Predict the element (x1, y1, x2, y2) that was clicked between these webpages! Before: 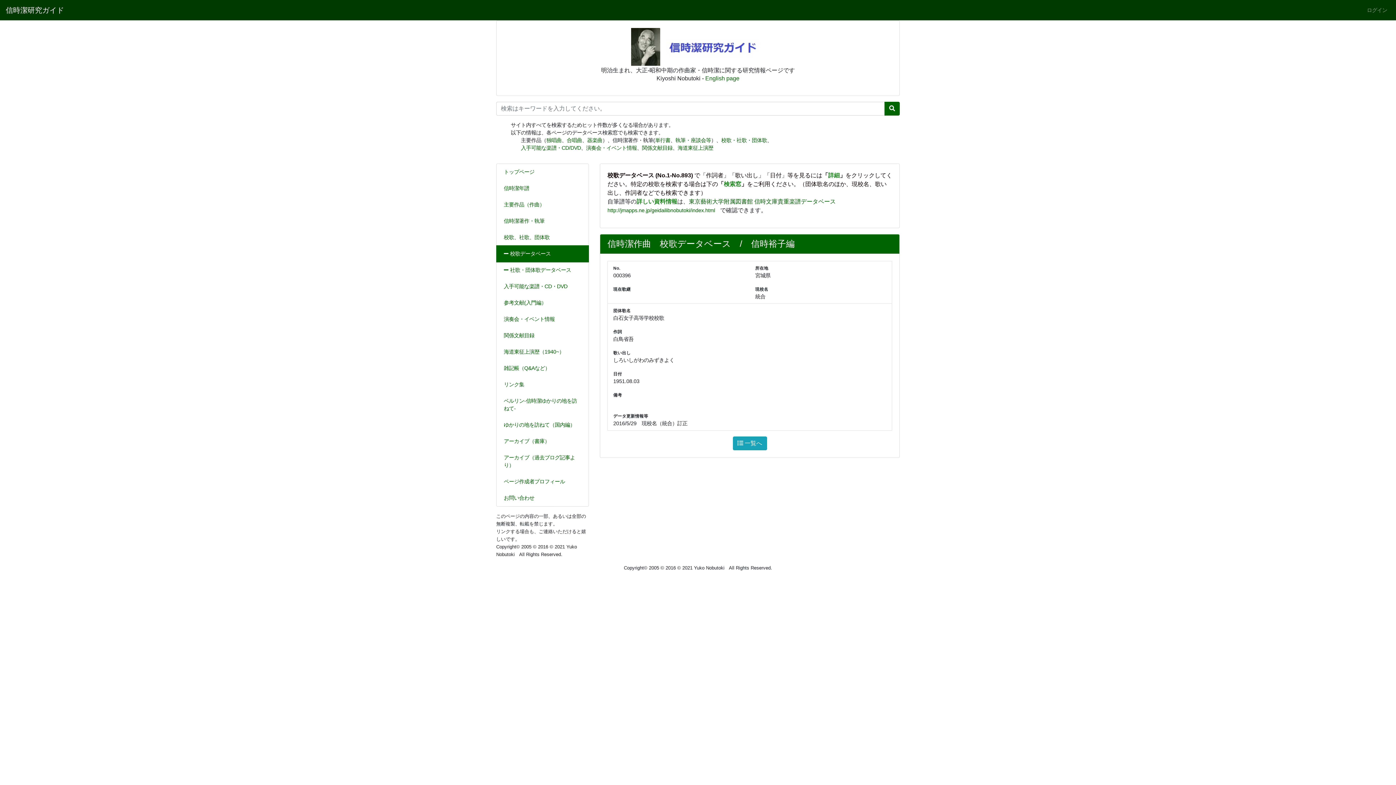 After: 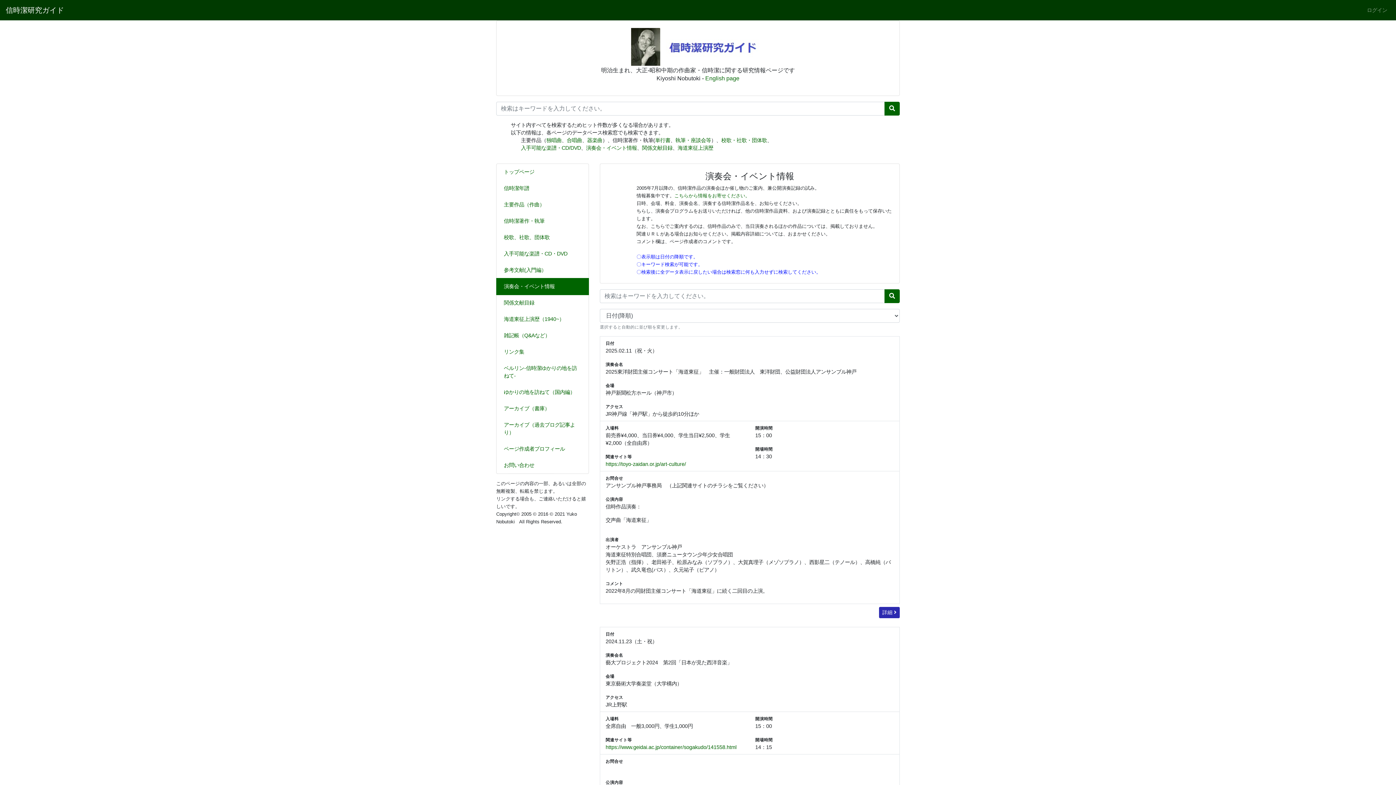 Action: label: 演奏会・イベント情報 bbox: (496, 311, 589, 328)